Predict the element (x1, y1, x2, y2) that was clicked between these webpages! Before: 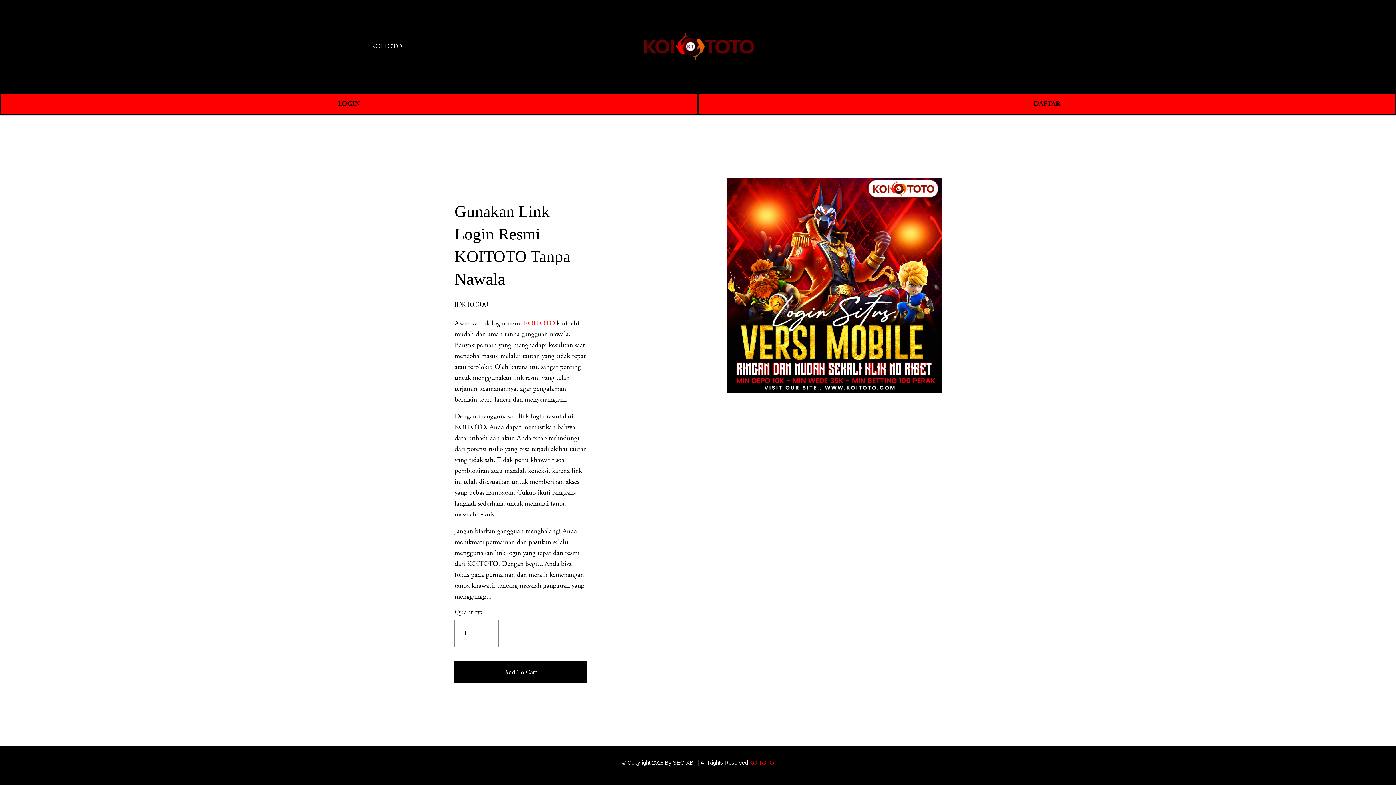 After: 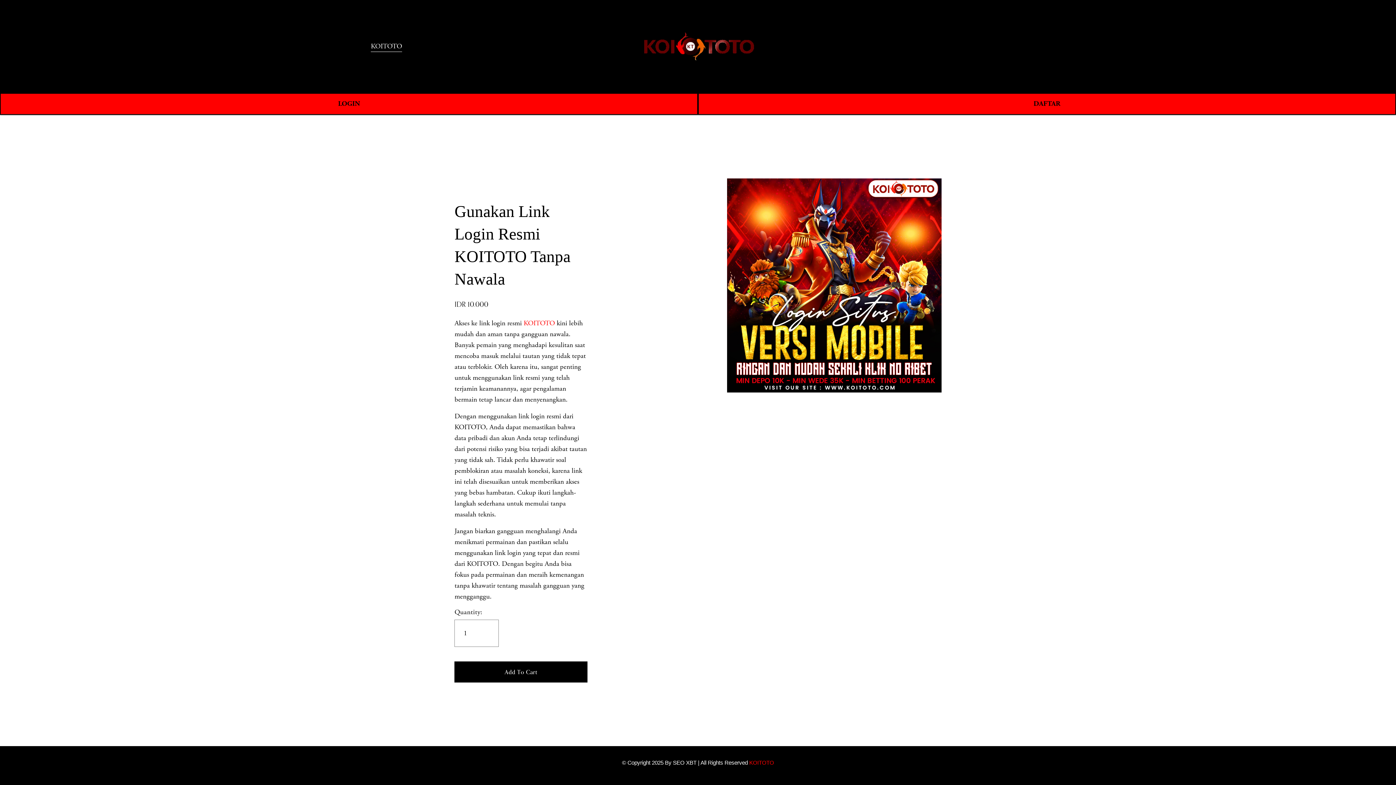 Action: bbox: (749, 760, 774, 766) label: KOITOTO